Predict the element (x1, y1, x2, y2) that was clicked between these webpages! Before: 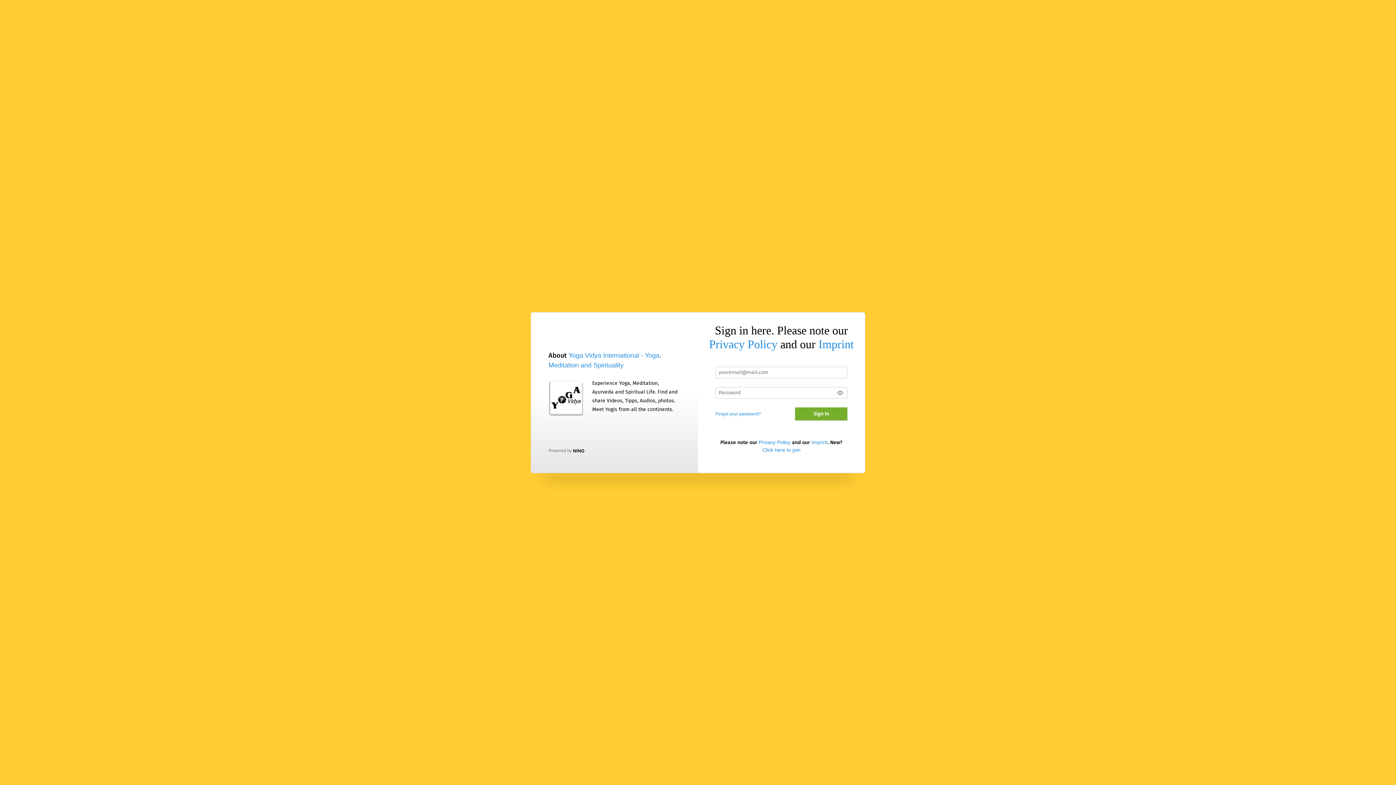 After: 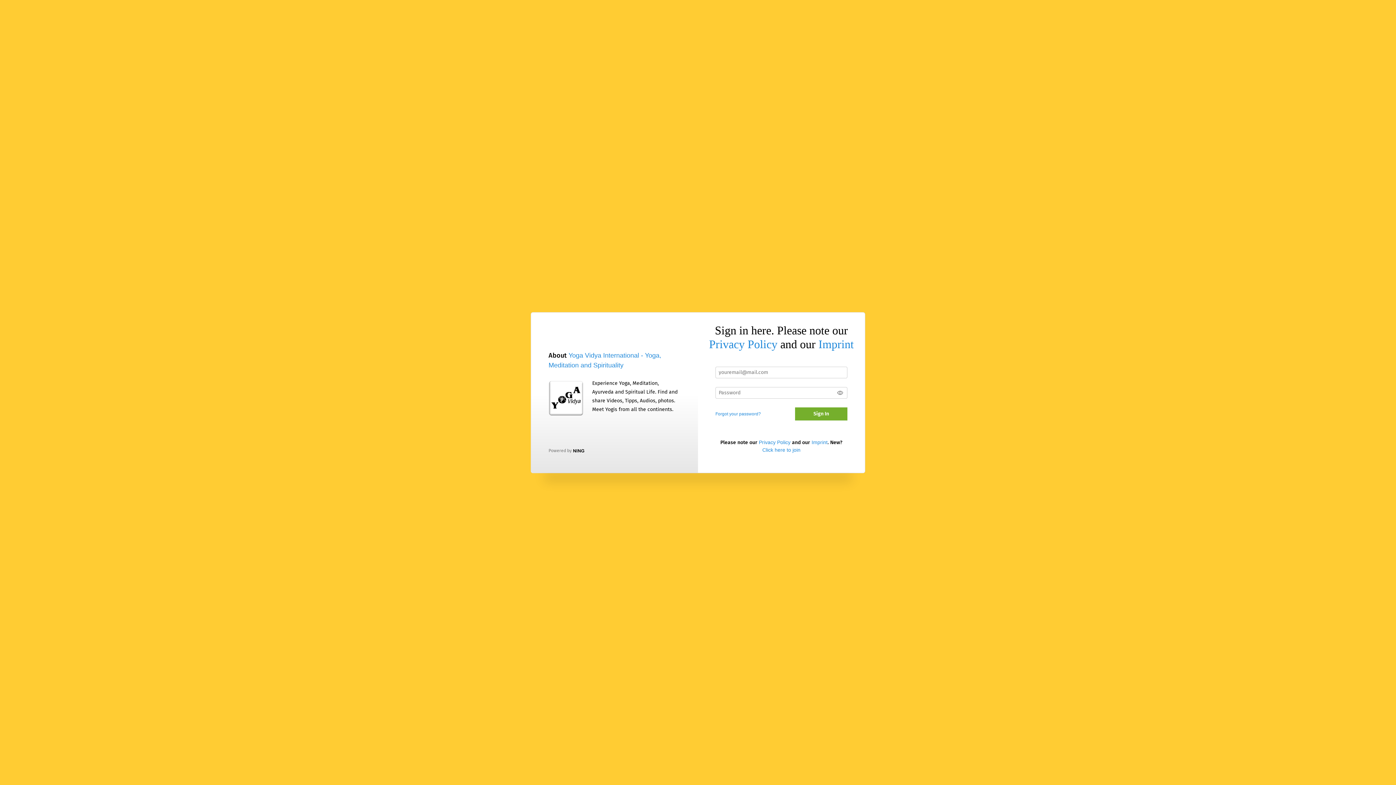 Action: label: Privacy Policy bbox: (709, 337, 777, 350)